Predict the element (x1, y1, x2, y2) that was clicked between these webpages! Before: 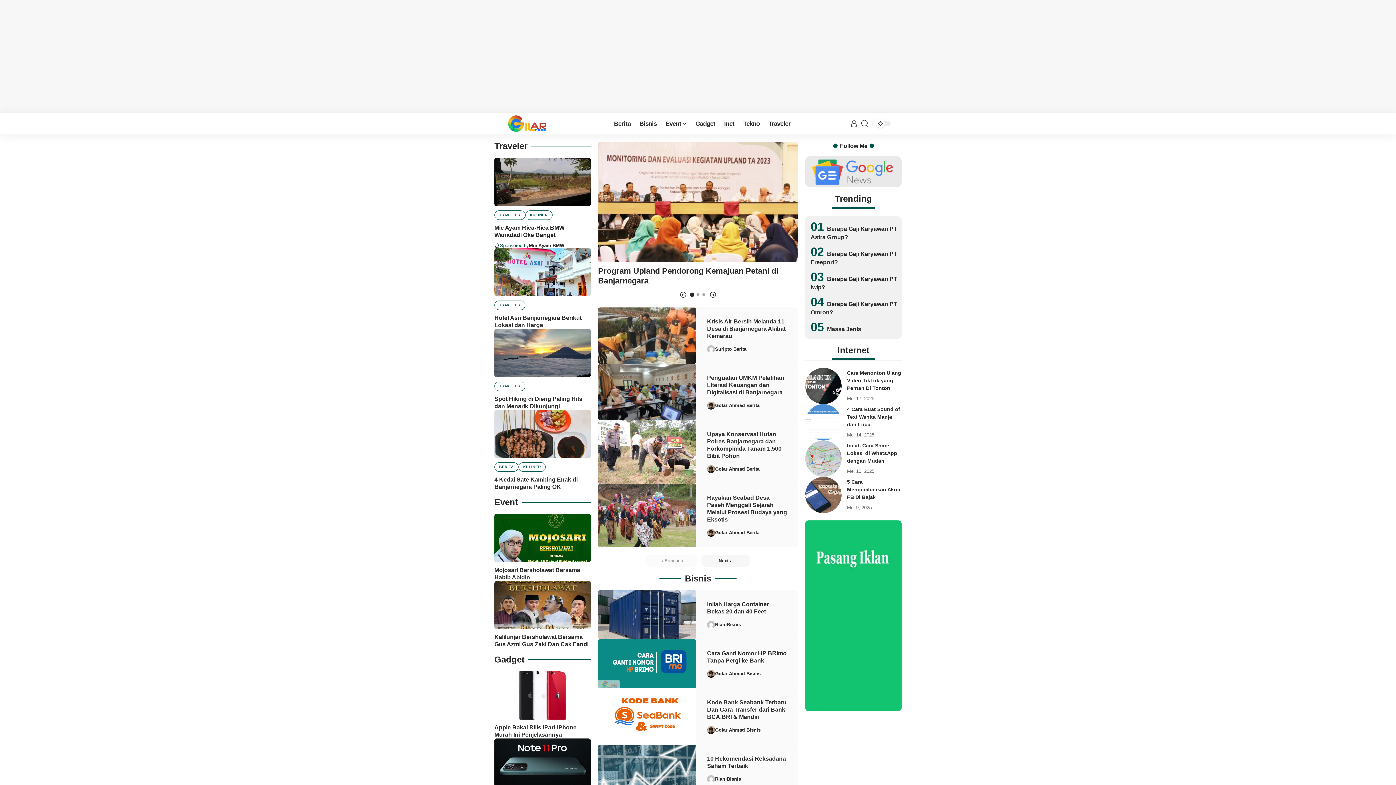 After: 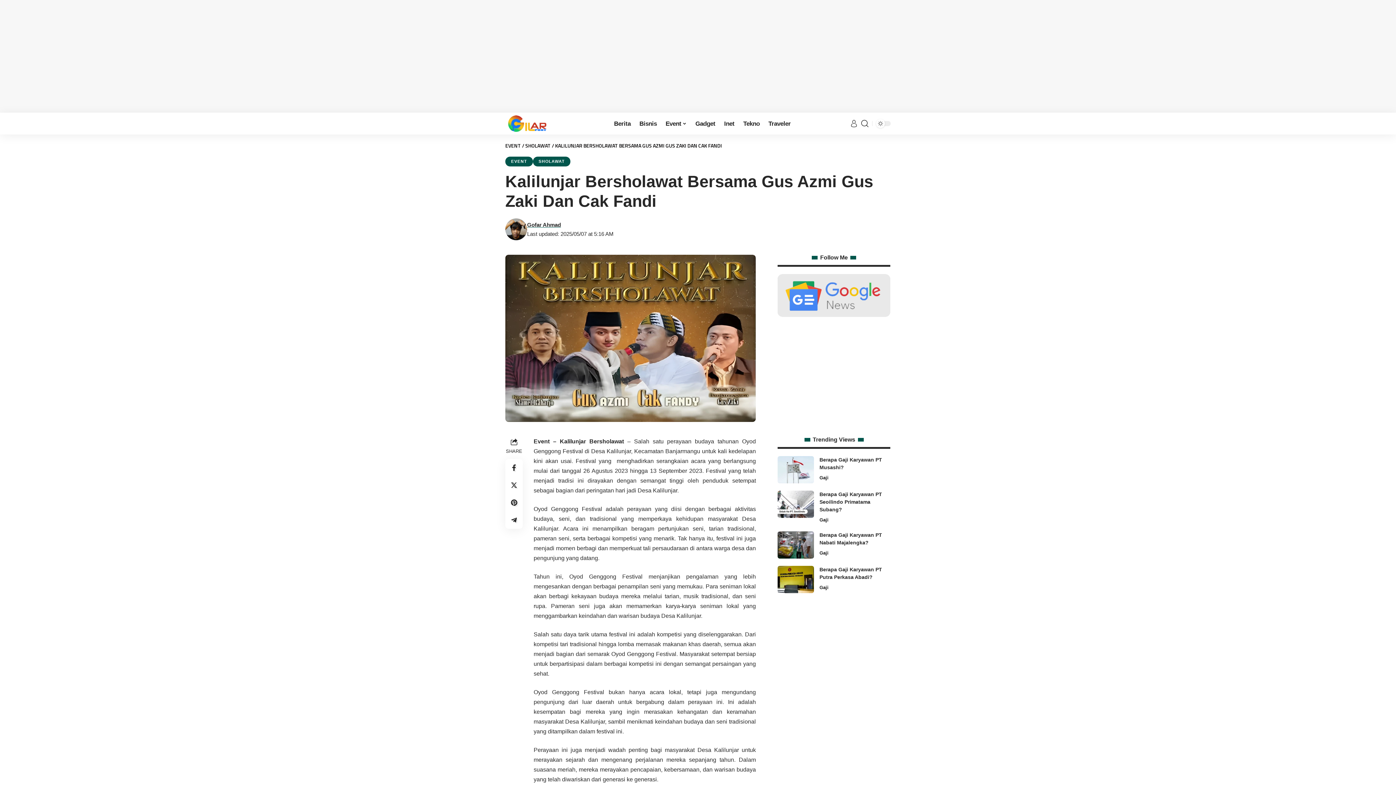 Action: bbox: (494, 581, 590, 629)